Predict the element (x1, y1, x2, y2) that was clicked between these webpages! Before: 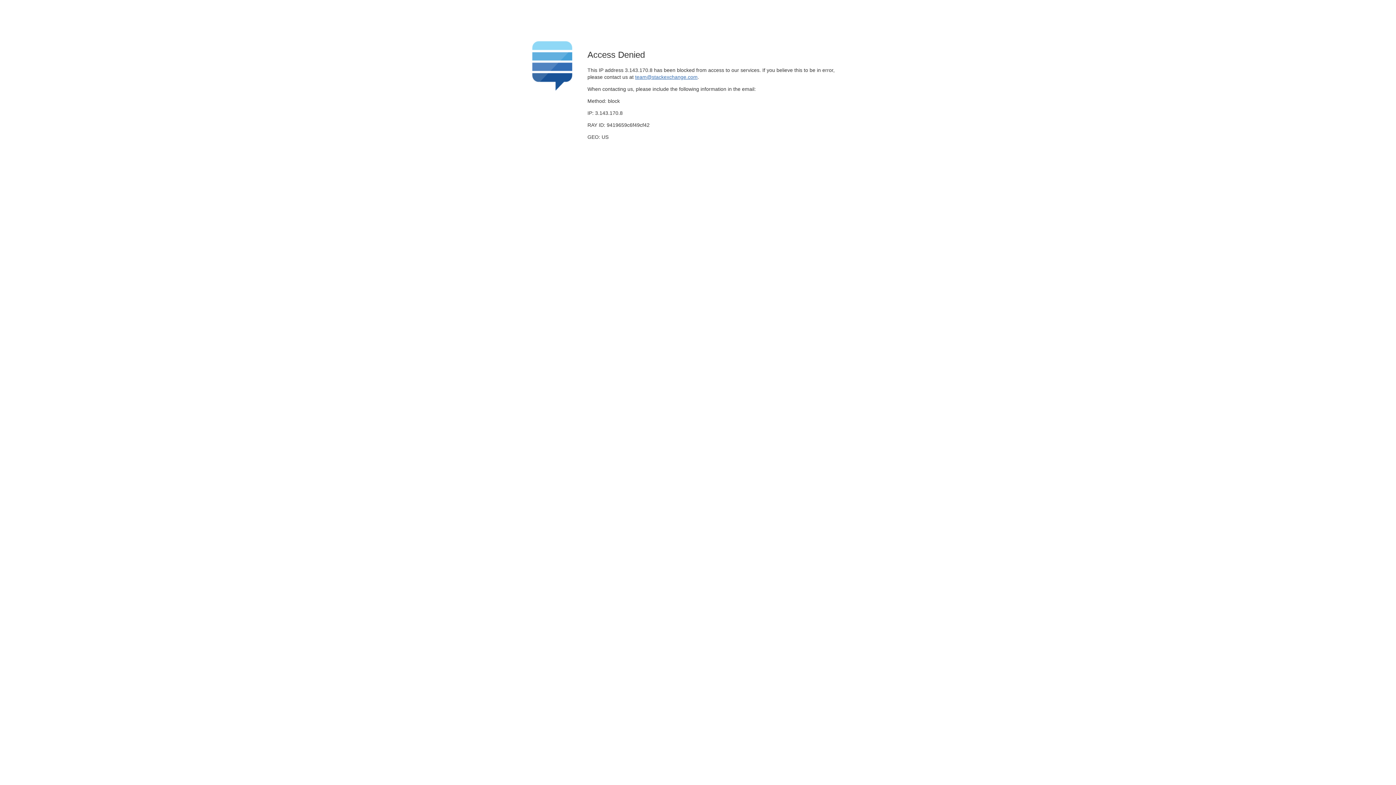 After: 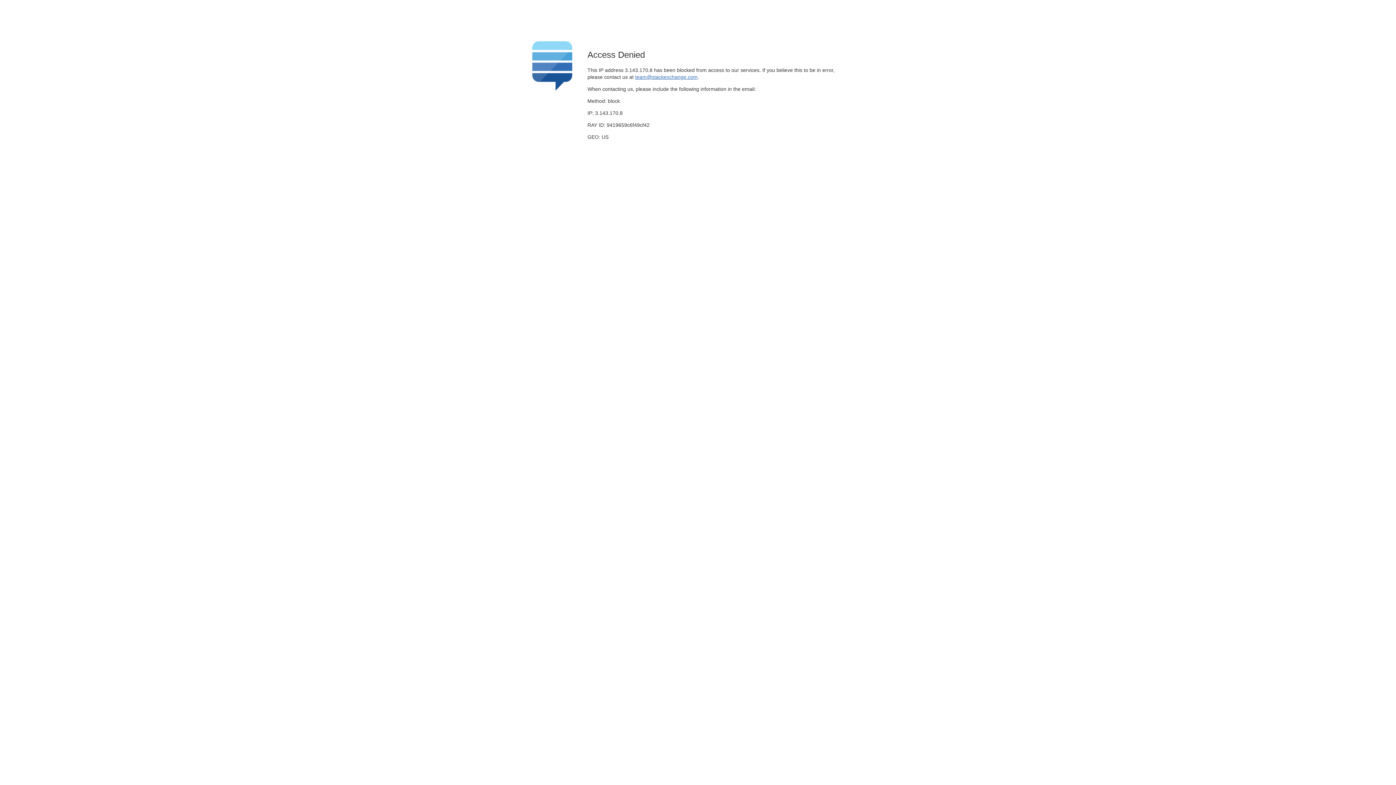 Action: label: team@stackexchange.com bbox: (635, 74, 697, 79)